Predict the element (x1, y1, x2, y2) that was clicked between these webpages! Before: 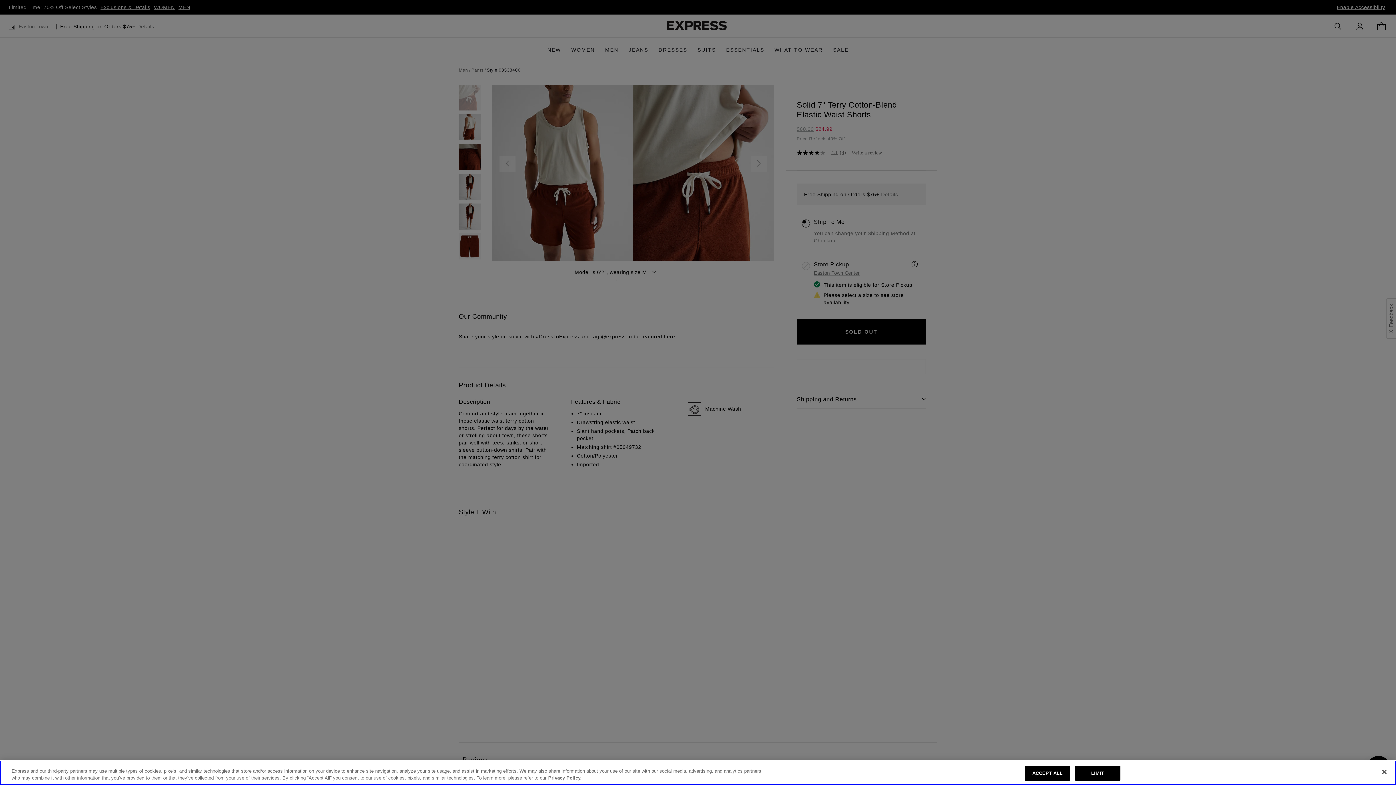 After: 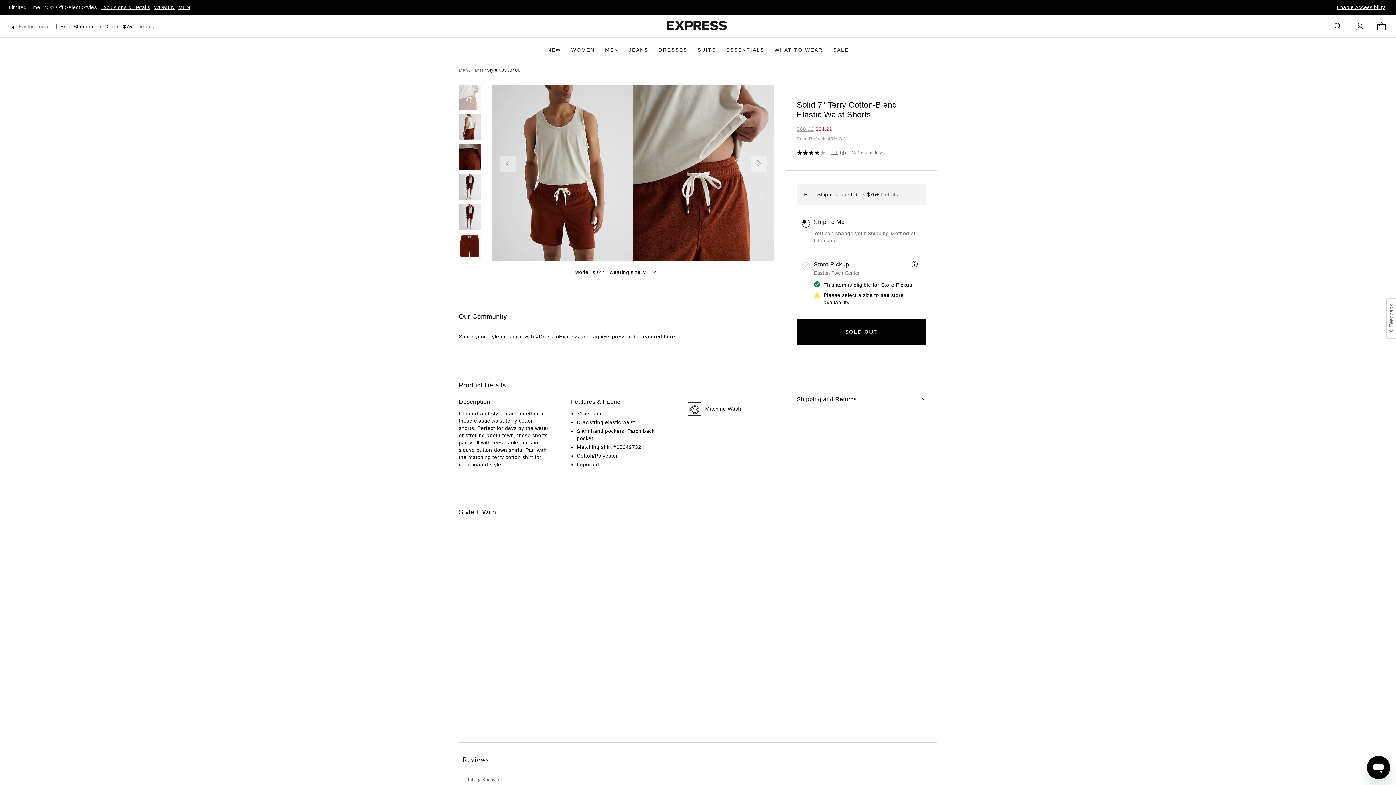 Action: bbox: (1376, 764, 1392, 780) label: Close